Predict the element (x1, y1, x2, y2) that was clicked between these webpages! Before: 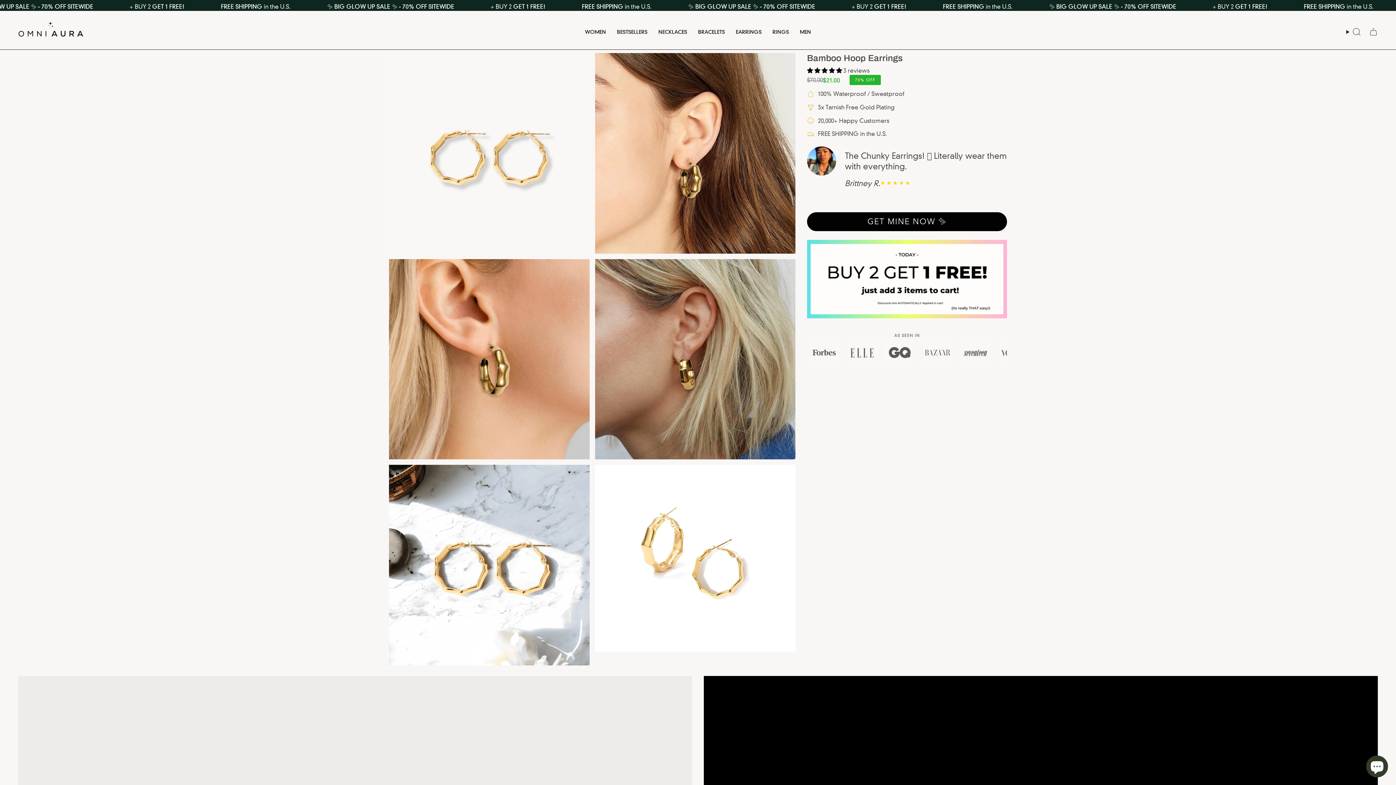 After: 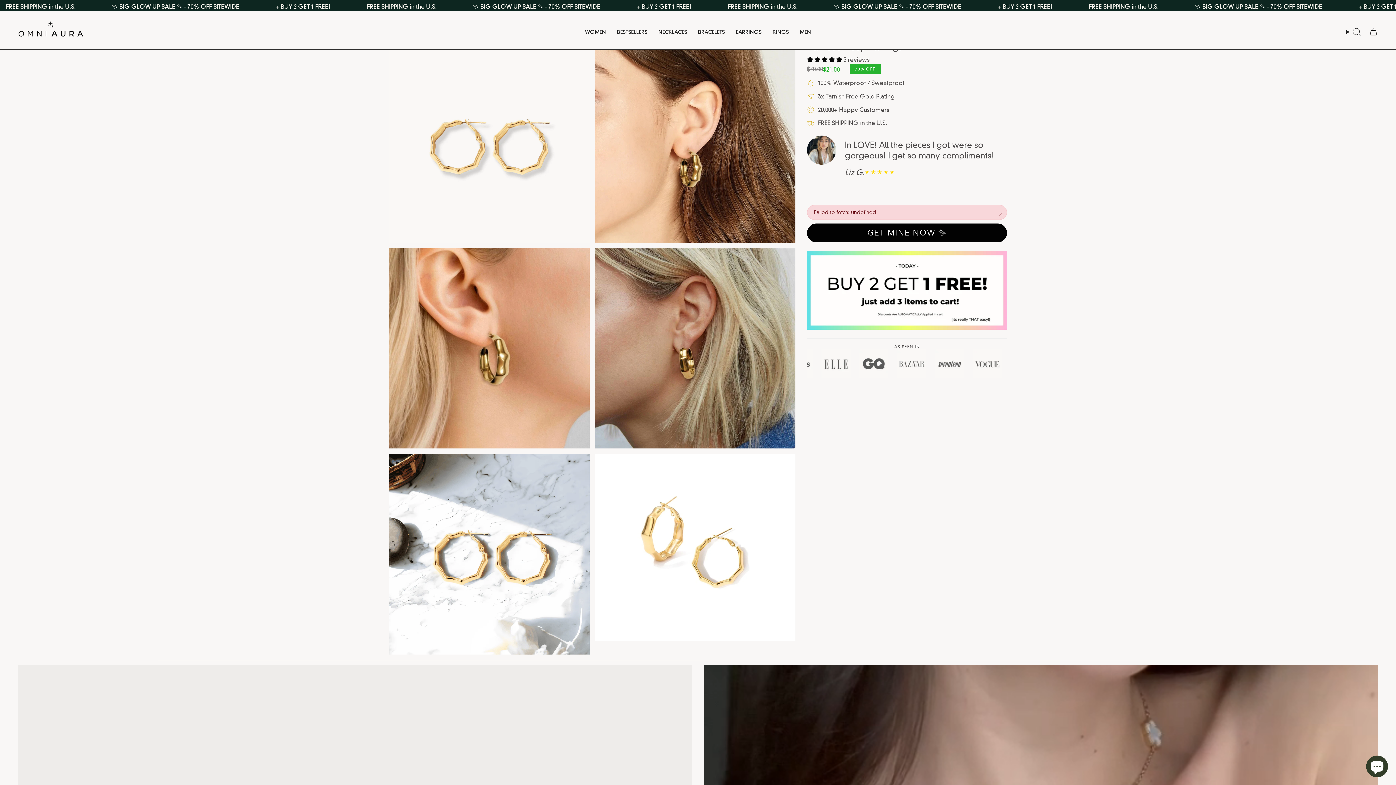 Action: bbox: (807, 212, 1007, 231) label: GET MINE NOW ✨
 